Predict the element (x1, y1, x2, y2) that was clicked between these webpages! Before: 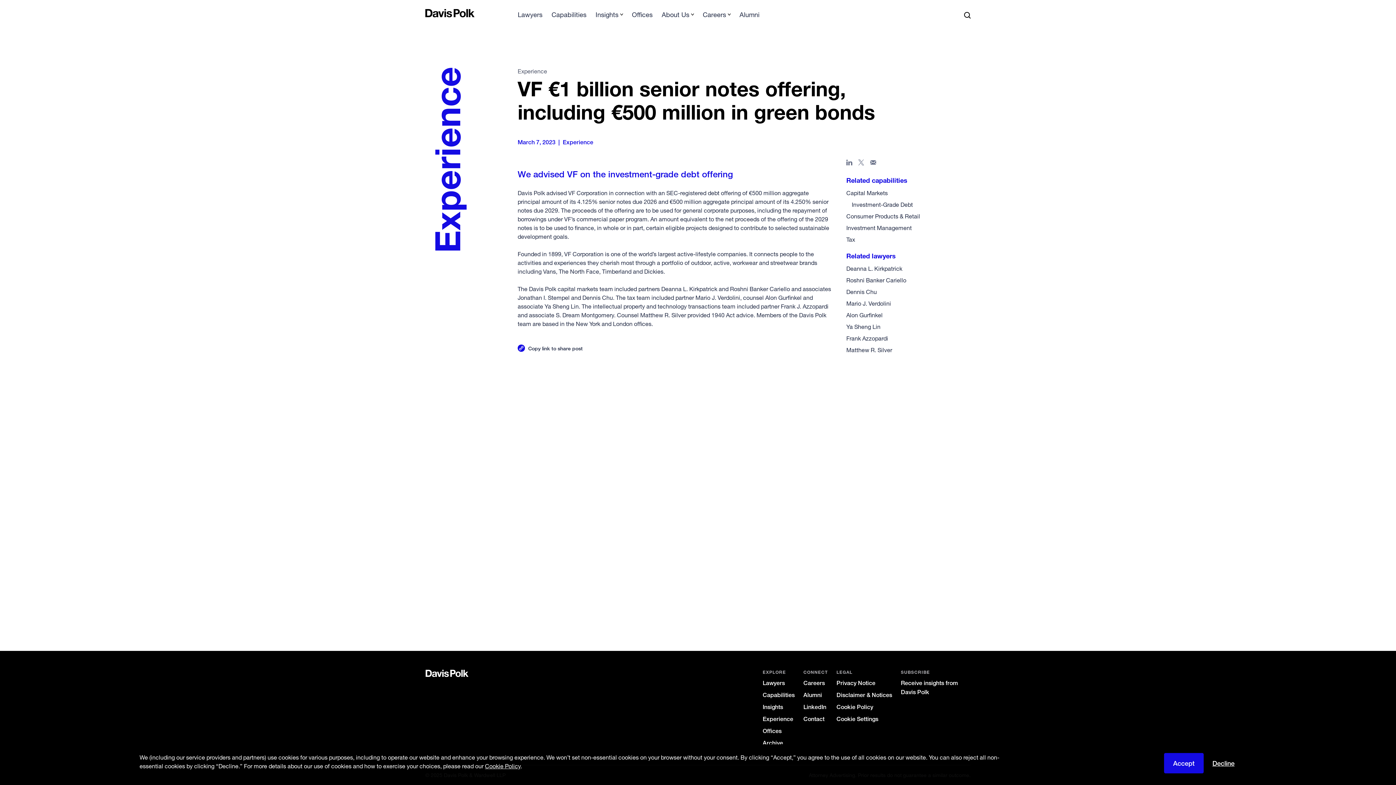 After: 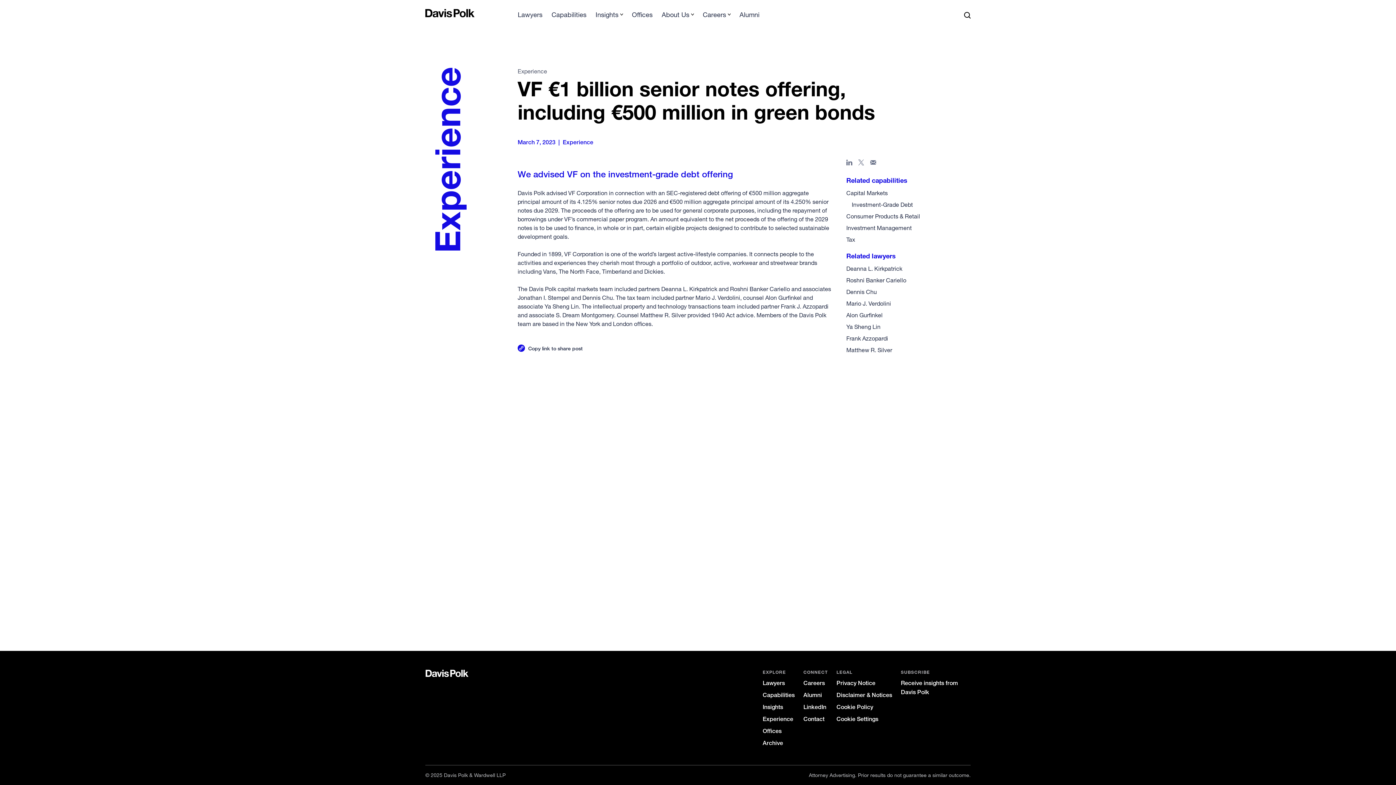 Action: bbox: (1212, 759, 1234, 768) label: Decline